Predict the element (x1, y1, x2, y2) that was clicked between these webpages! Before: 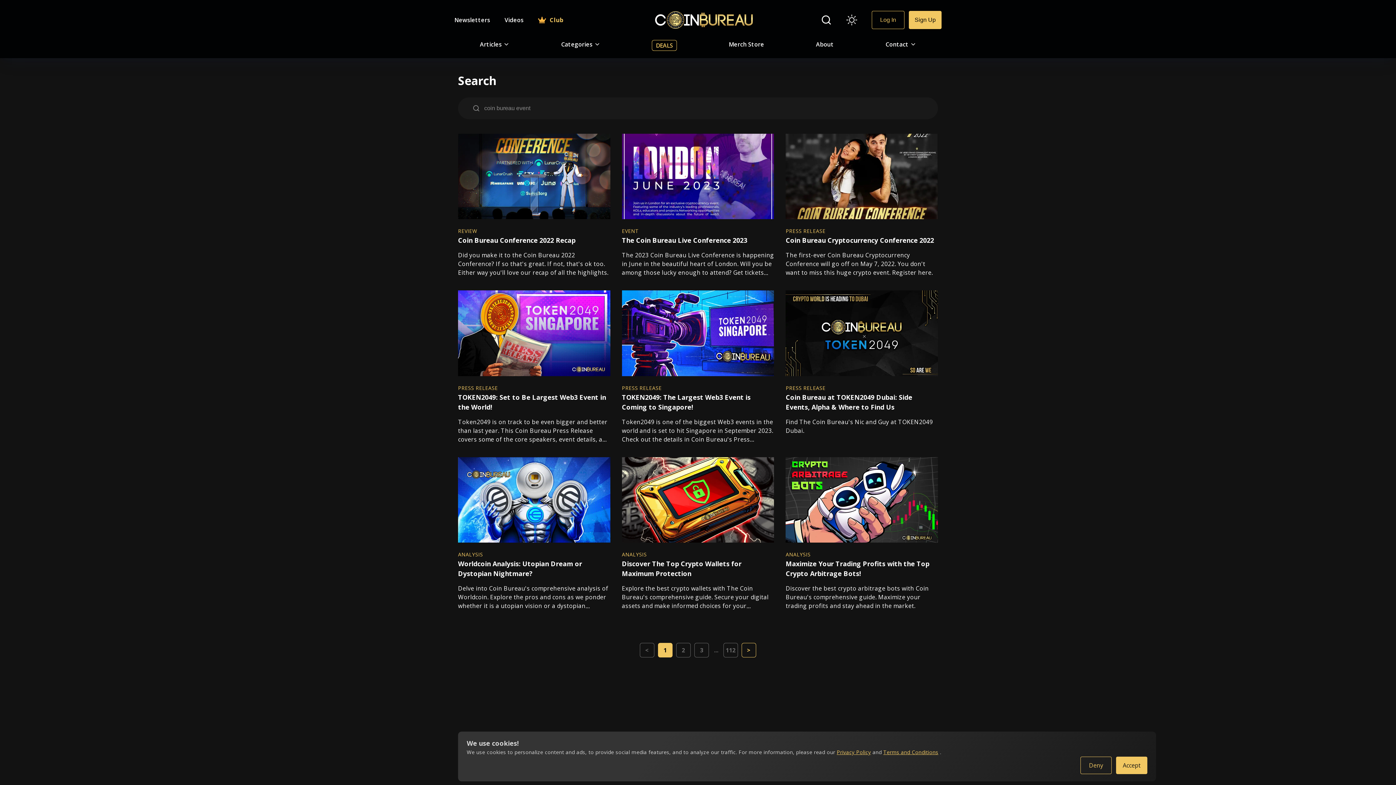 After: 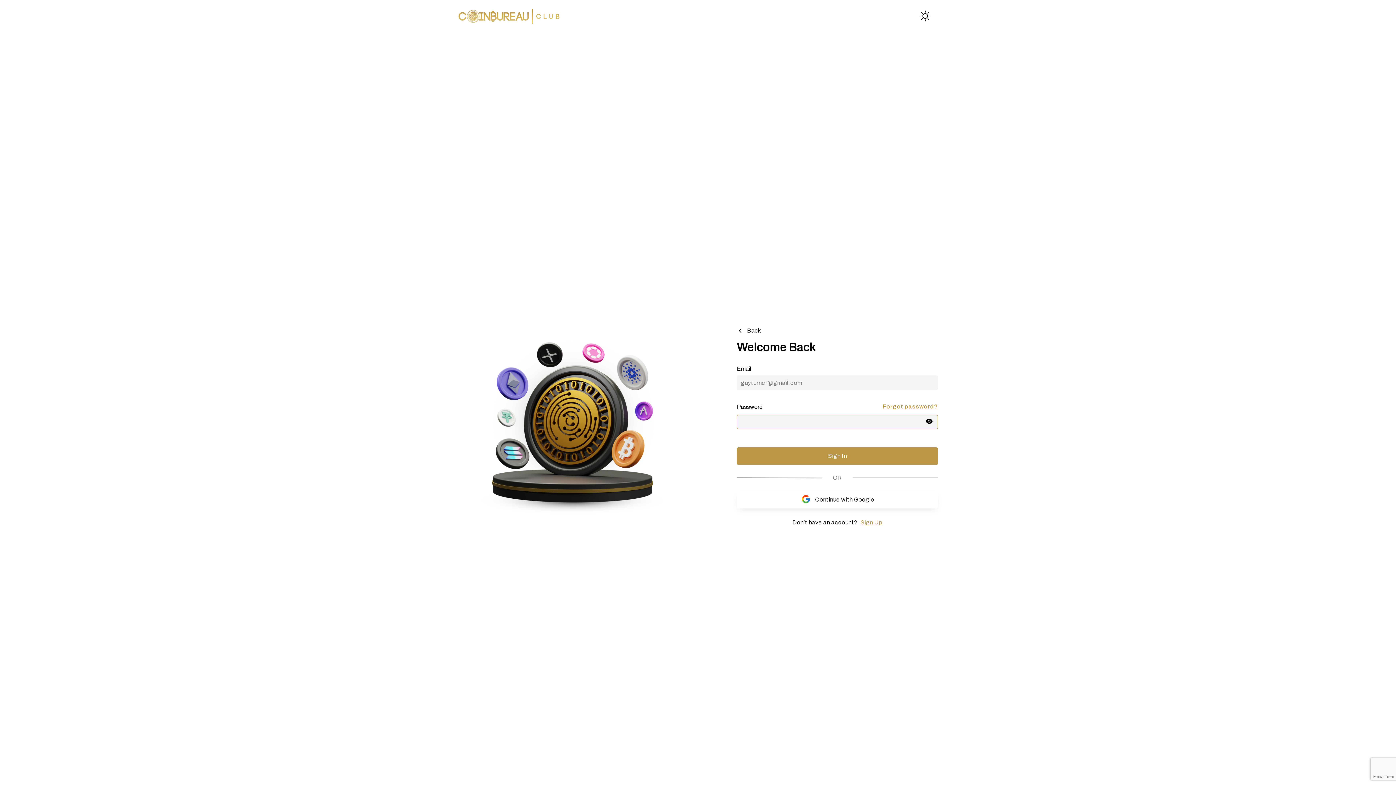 Action: bbox: (530, 7, 571, 32) label: Club